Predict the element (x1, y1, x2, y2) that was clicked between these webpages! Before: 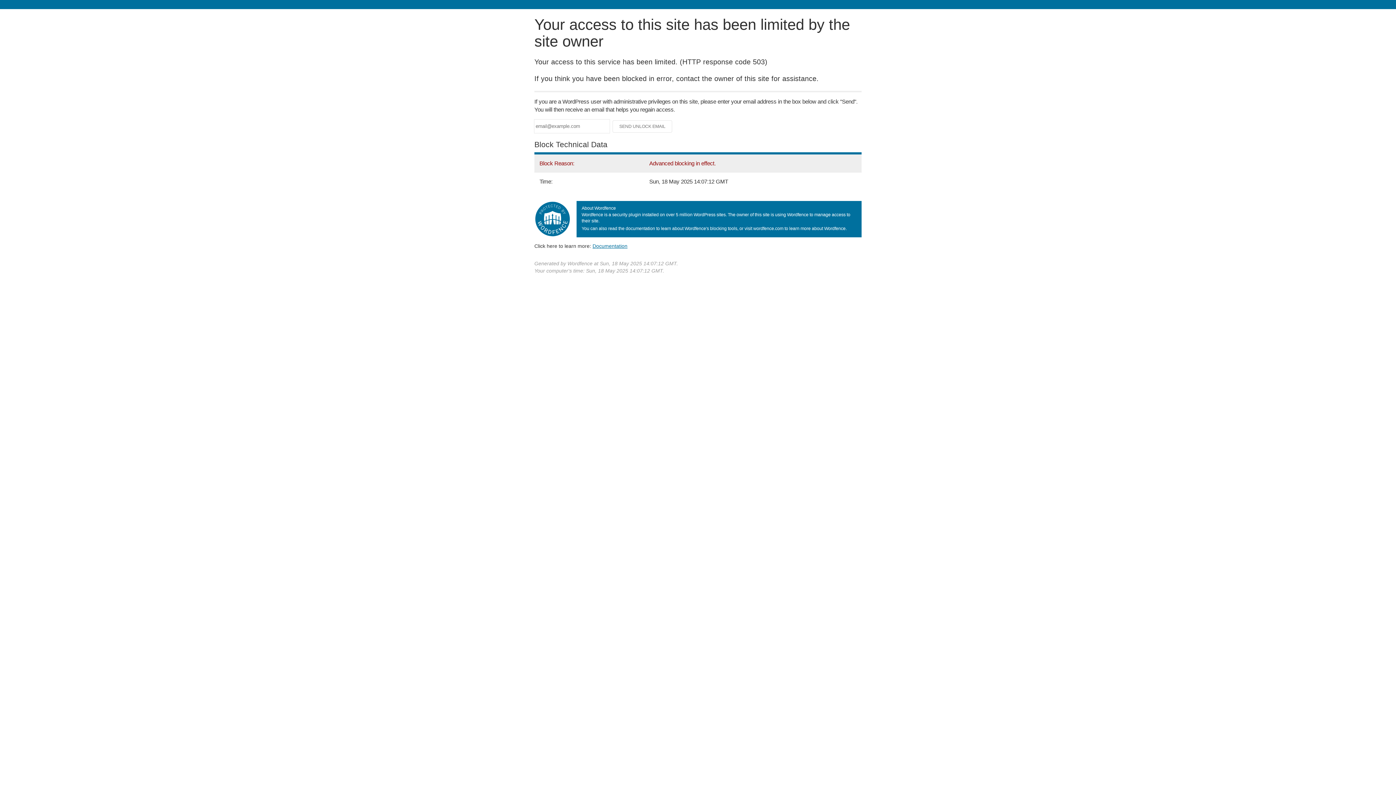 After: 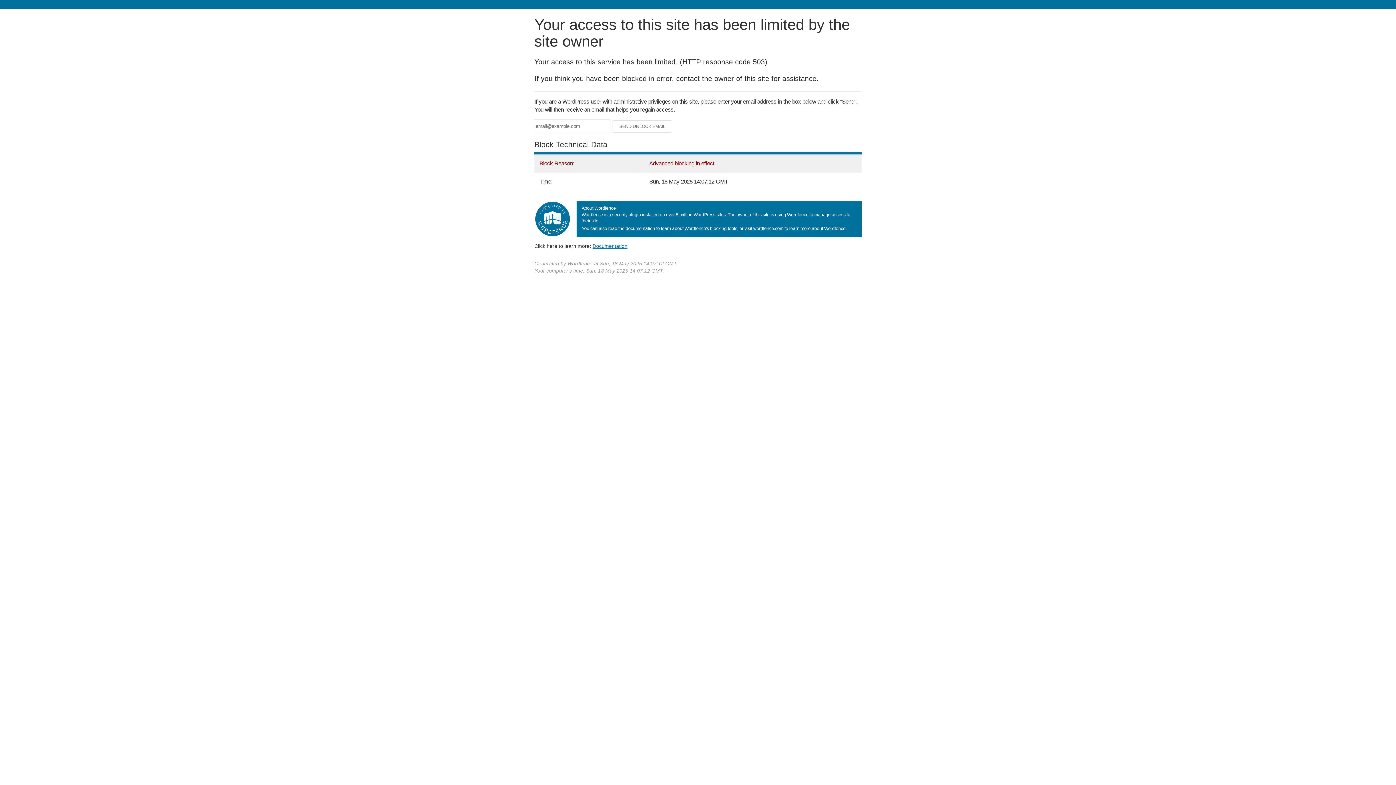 Action: label: Documentation bbox: (592, 243, 627, 248)